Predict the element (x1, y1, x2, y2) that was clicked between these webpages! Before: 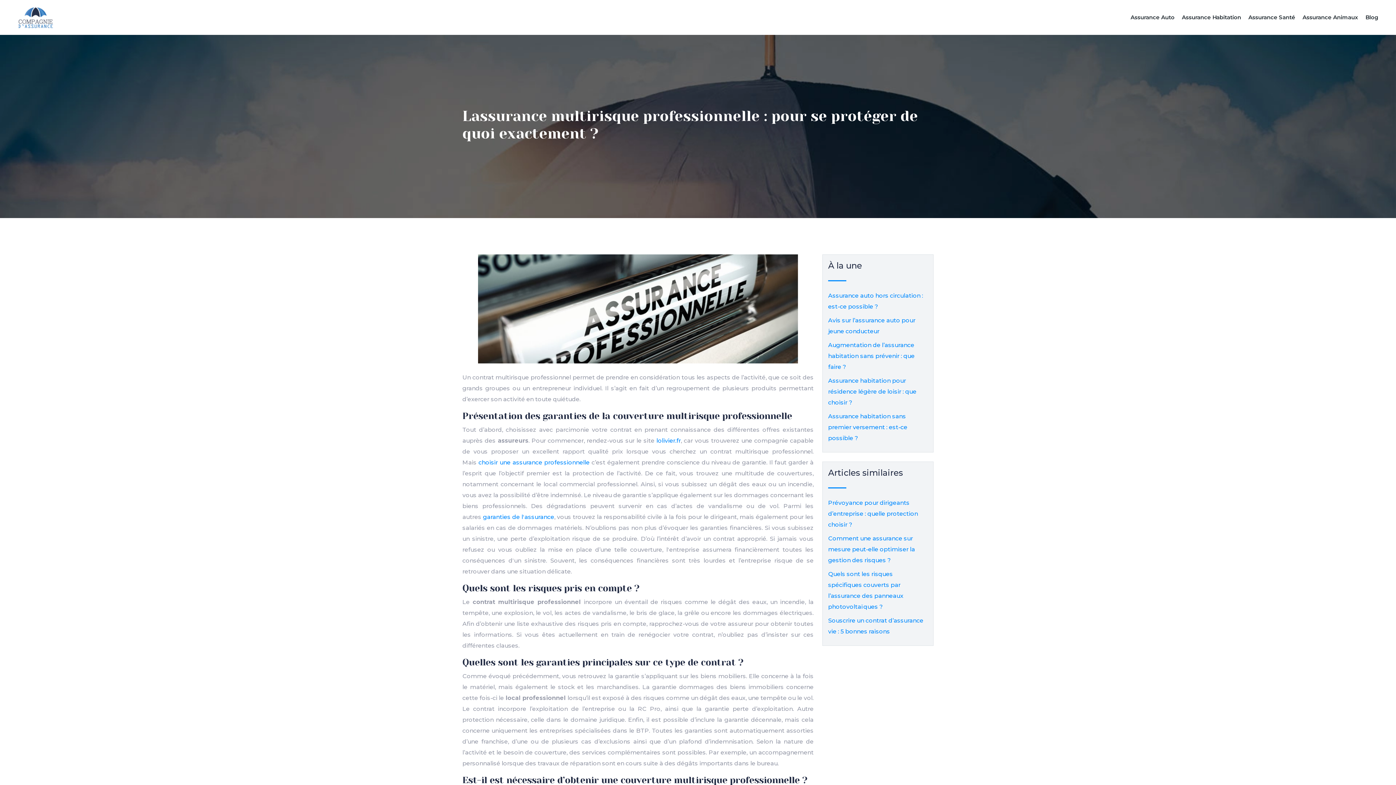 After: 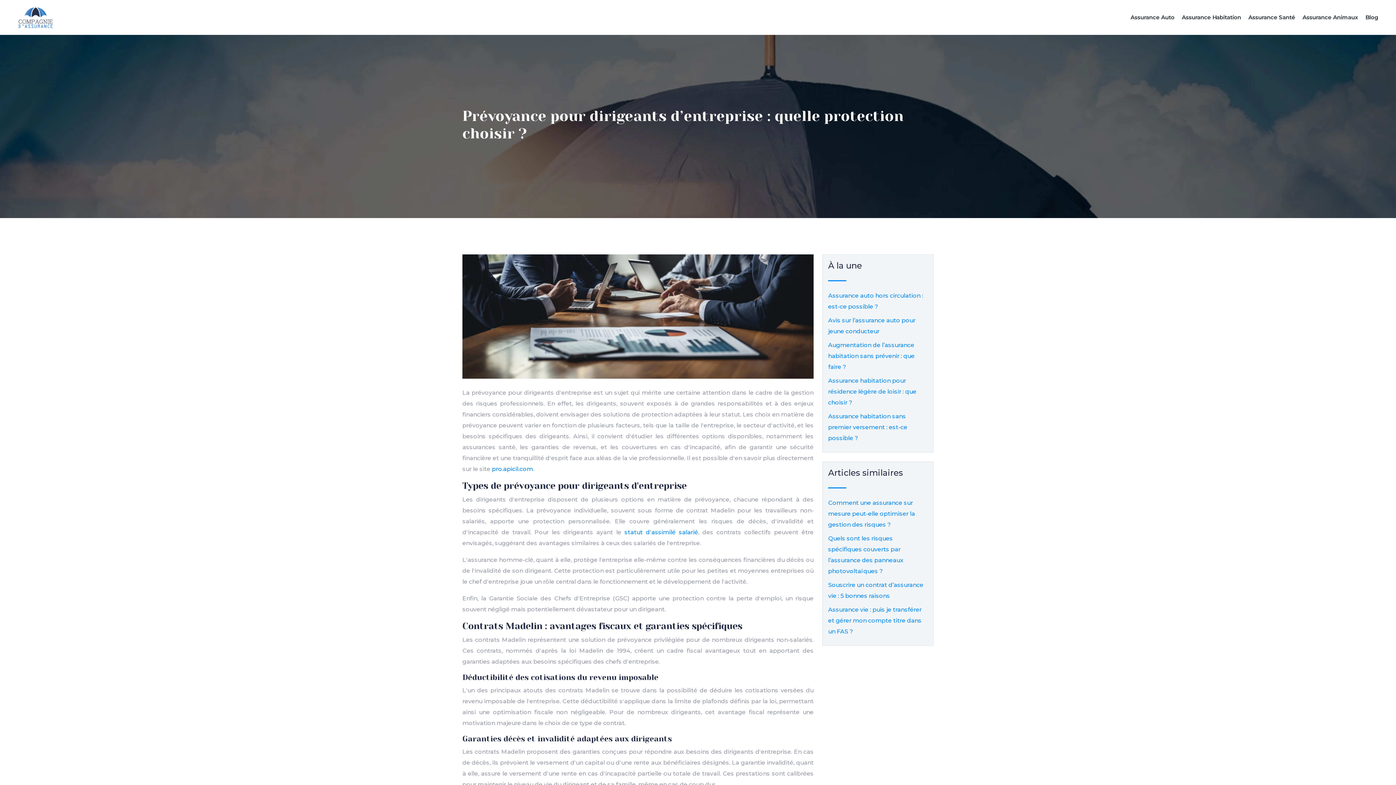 Action: bbox: (828, 499, 918, 528) label: Prévoyance pour dirigeants d’entreprise : quelle protection choisir ?